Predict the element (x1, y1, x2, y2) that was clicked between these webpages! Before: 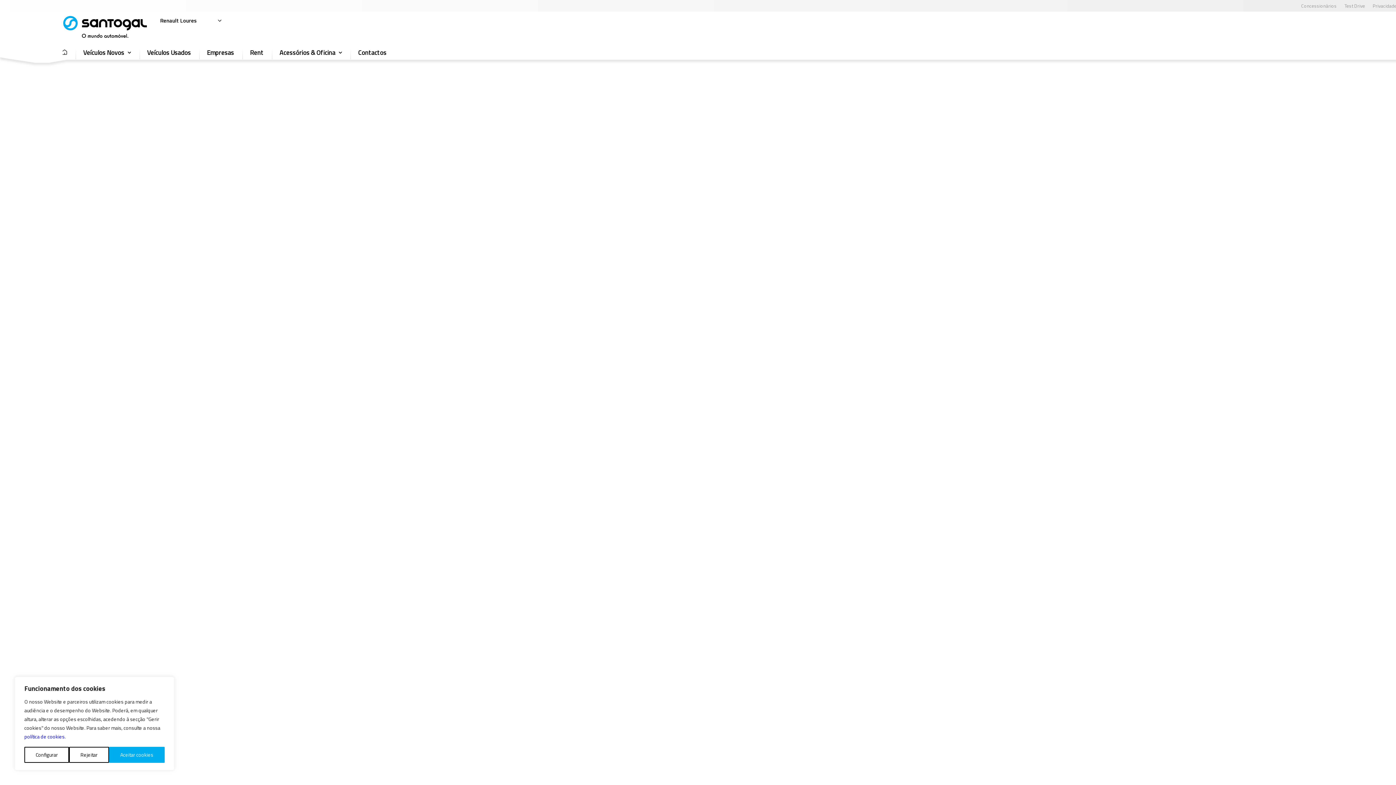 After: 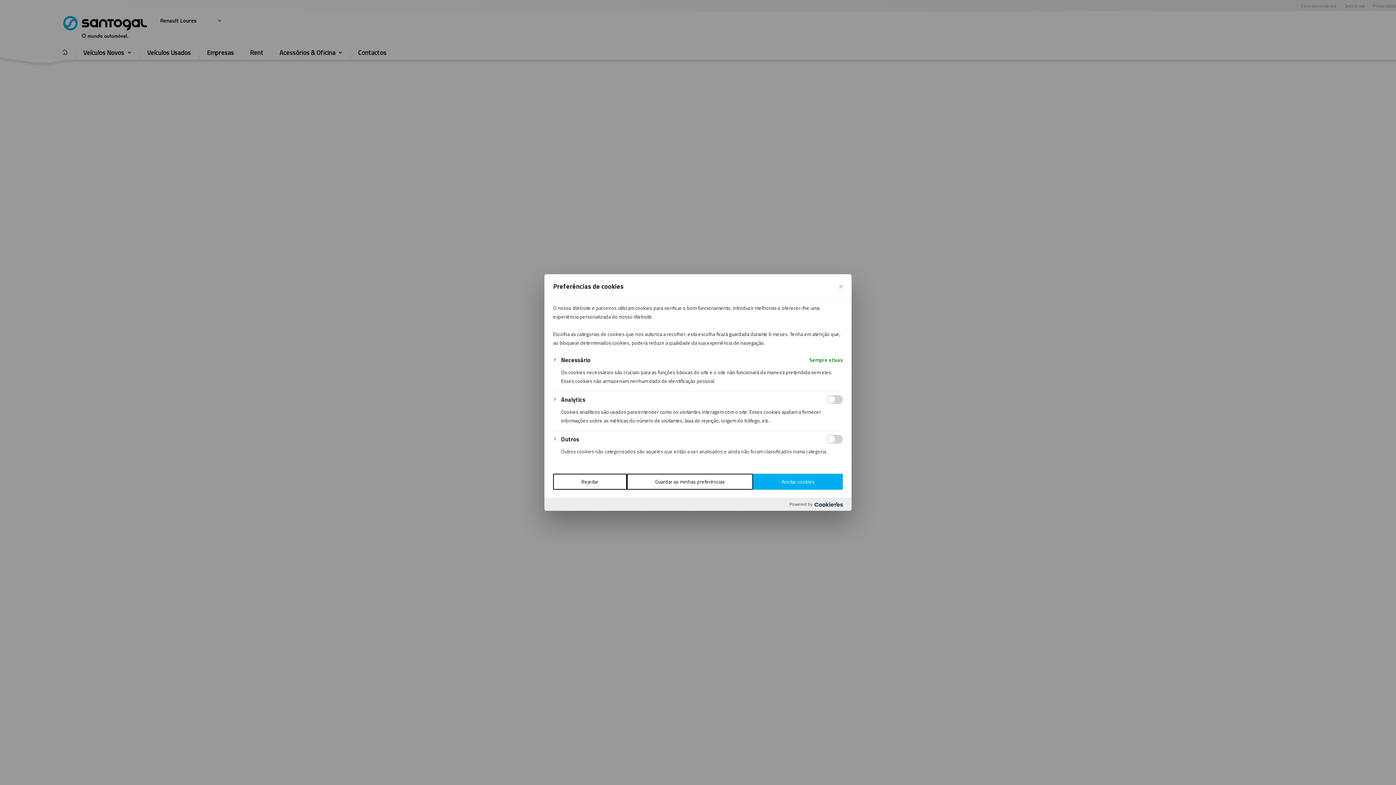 Action: bbox: (24, 747, 69, 763) label: Configurar